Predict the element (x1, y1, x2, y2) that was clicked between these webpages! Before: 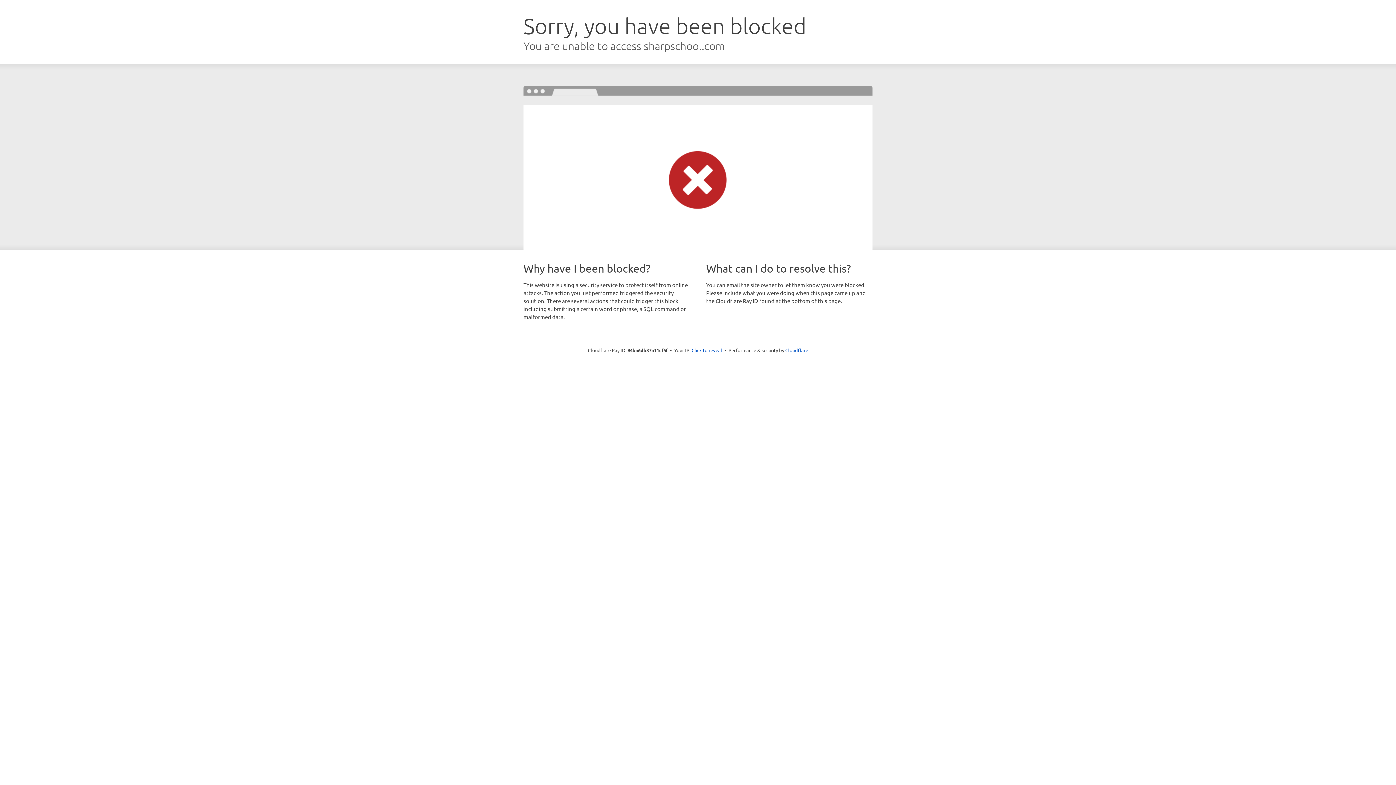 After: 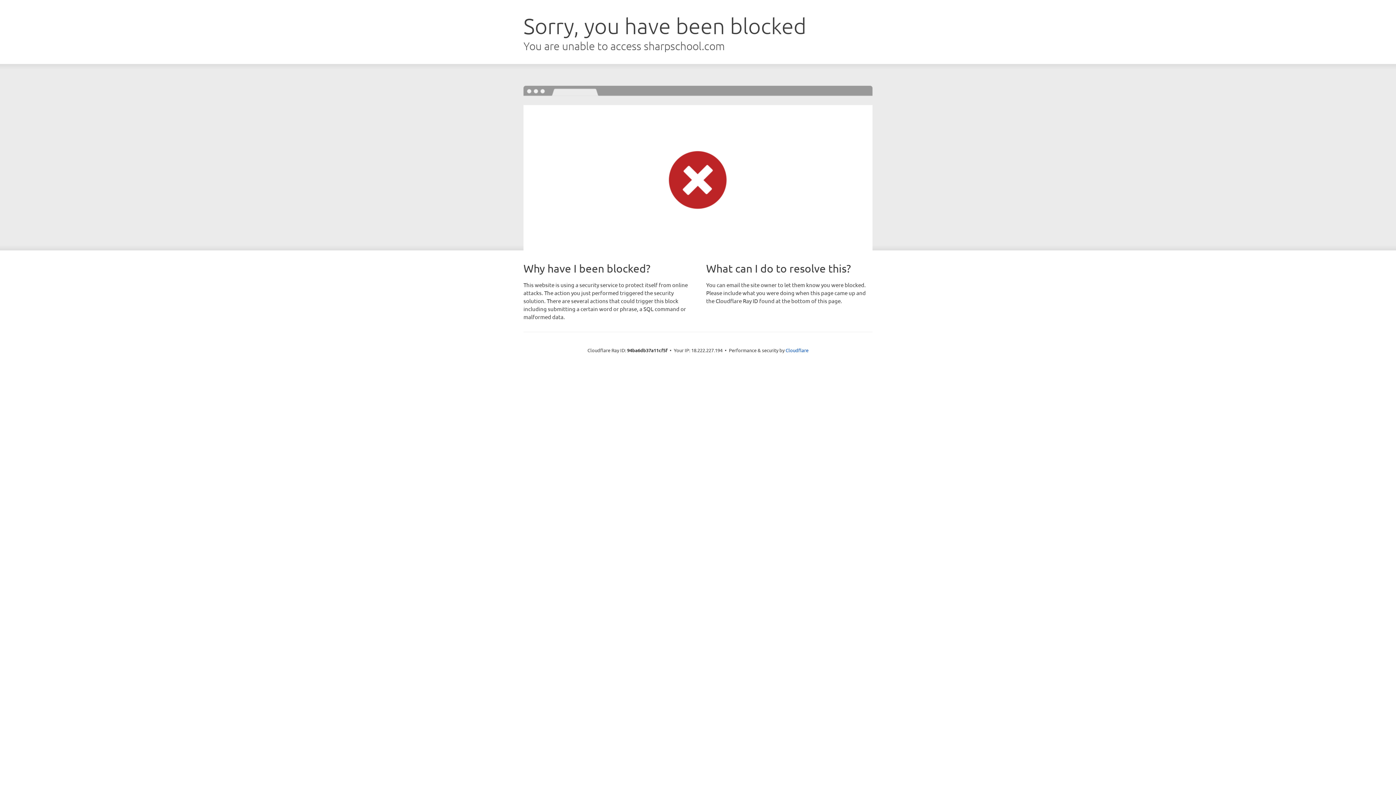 Action: bbox: (691, 346, 722, 353) label: Click to reveal